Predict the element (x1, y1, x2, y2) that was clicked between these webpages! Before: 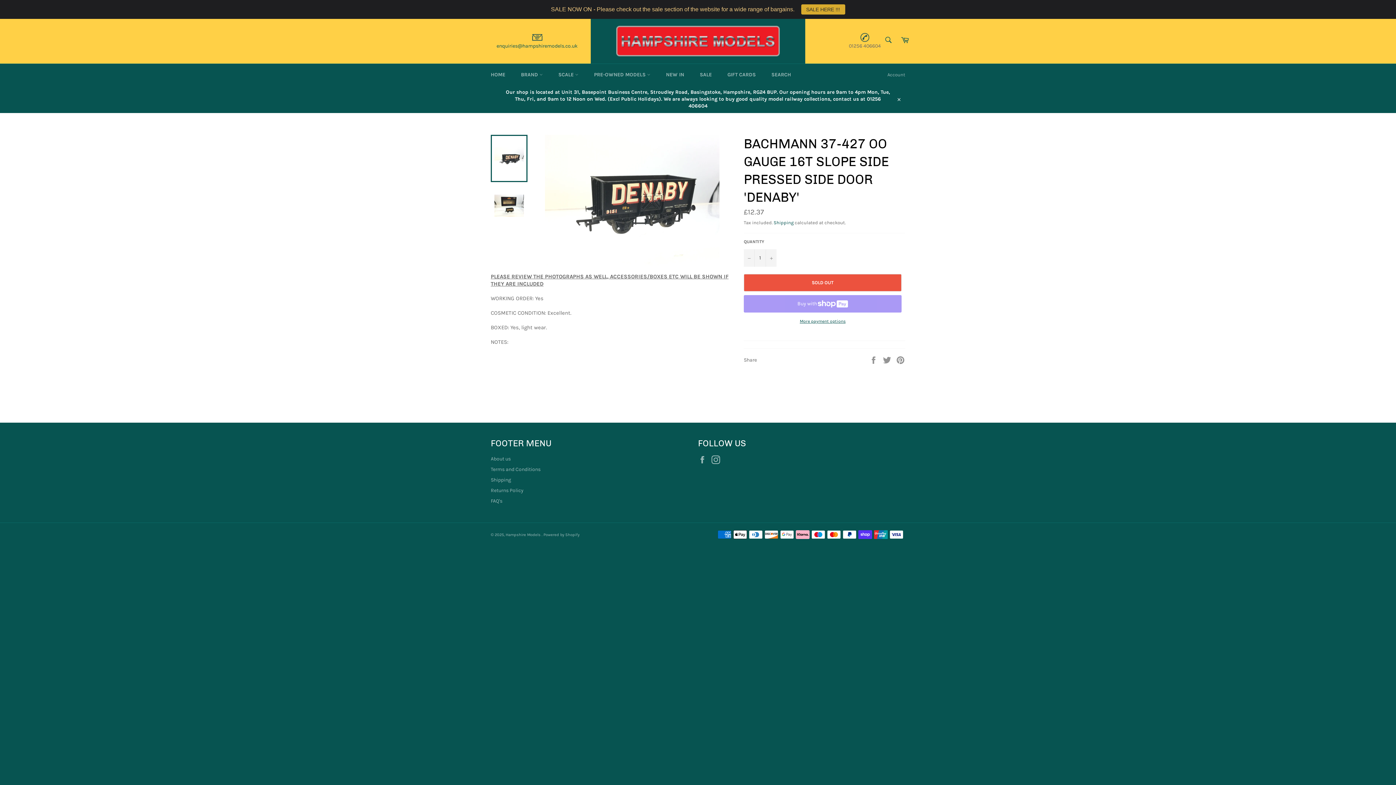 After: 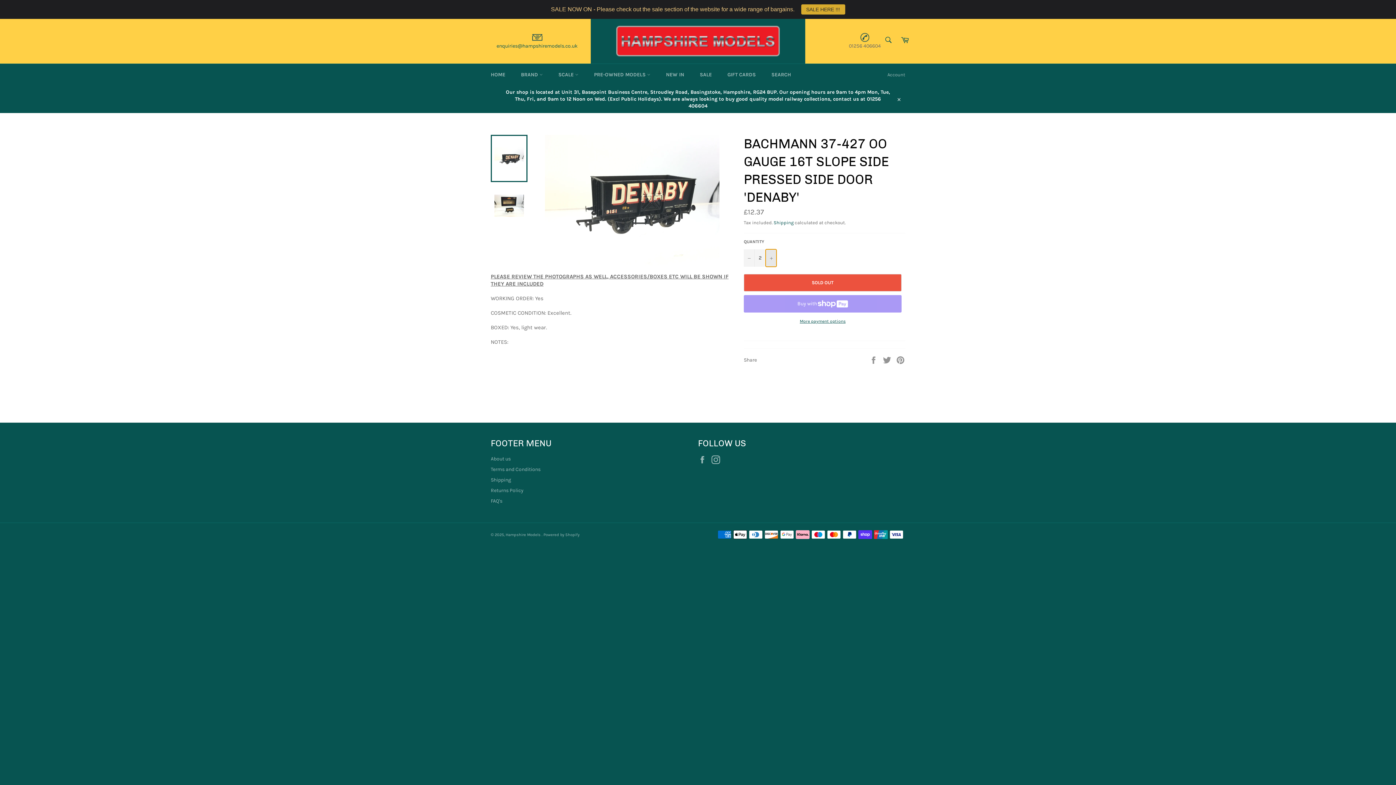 Action: label: Increase item quantity by one bbox: (765, 249, 776, 266)